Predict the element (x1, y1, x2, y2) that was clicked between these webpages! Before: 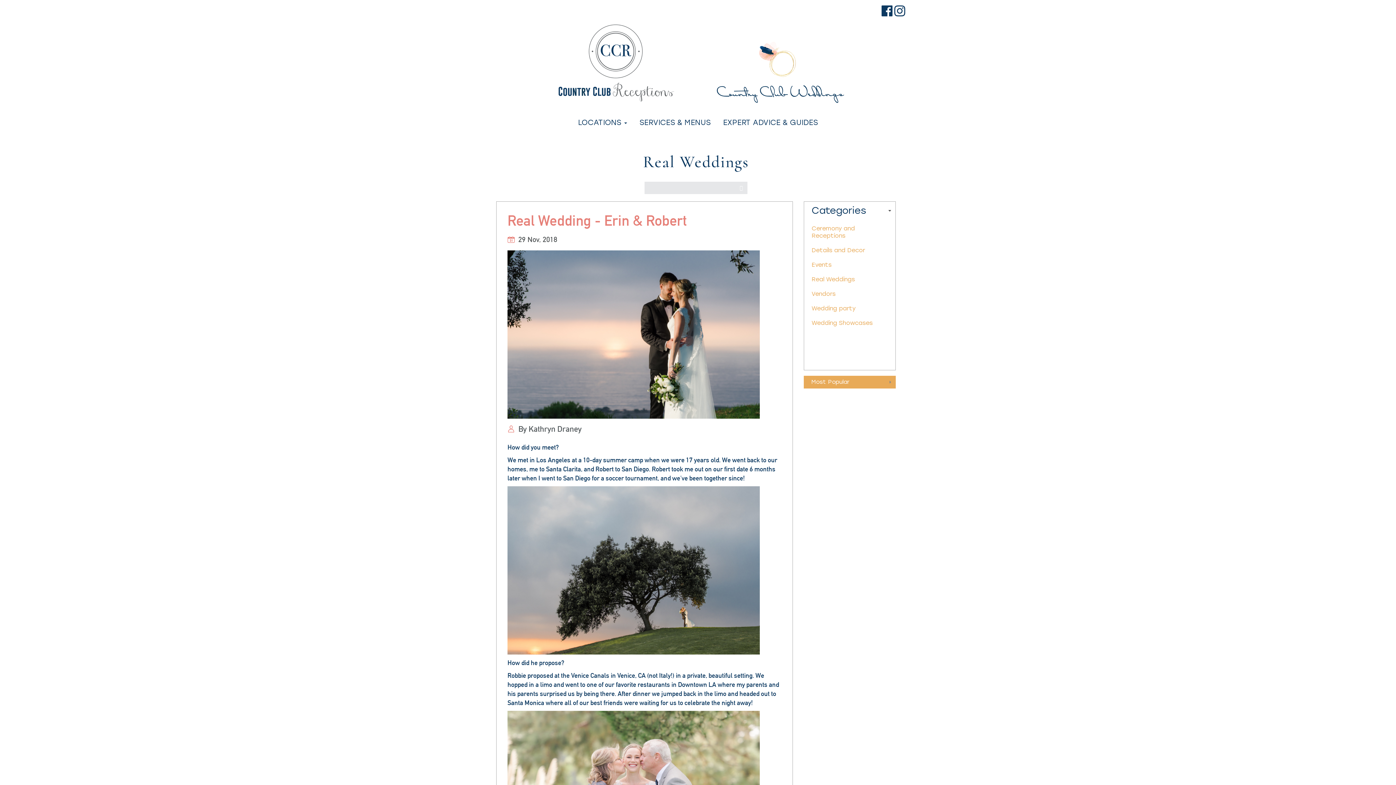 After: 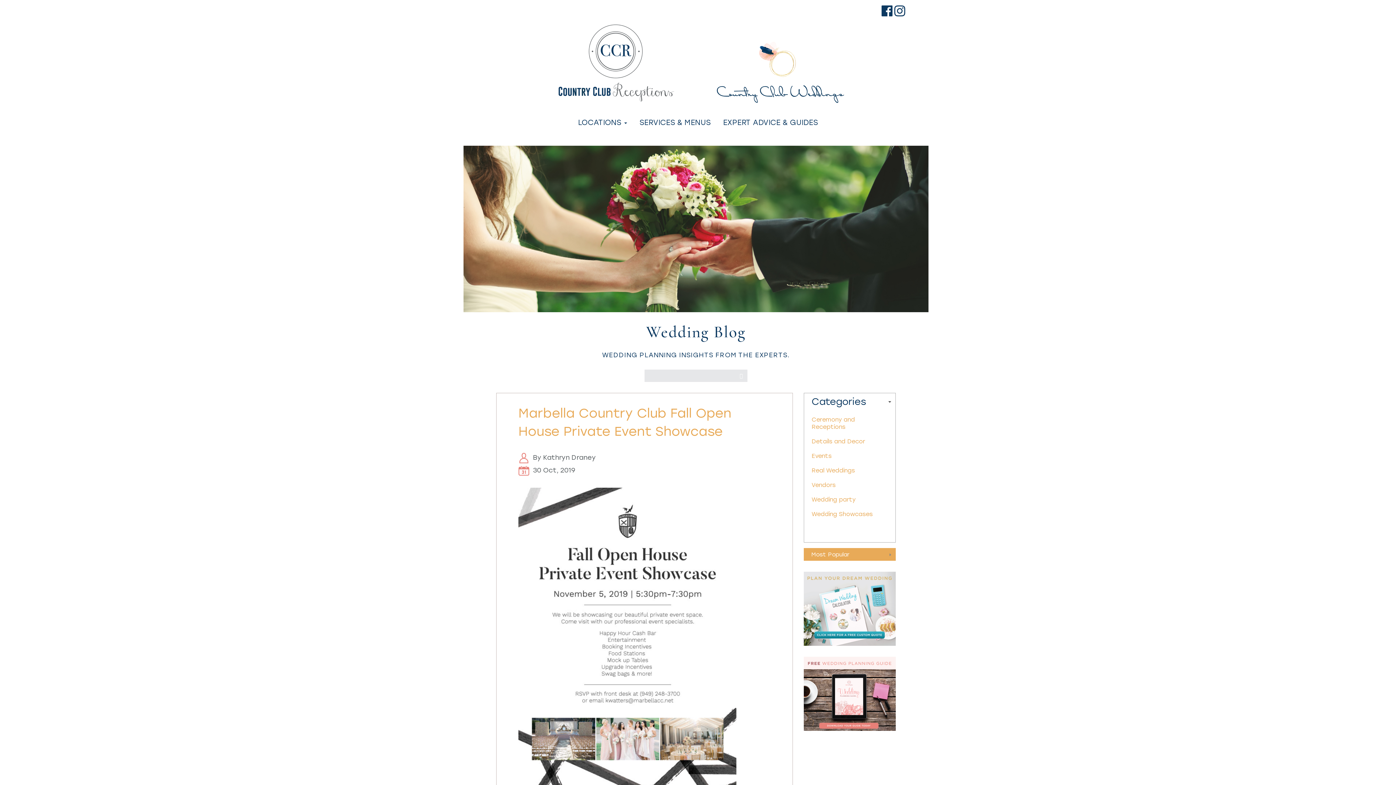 Action: label: Wedding Showcases bbox: (811, 319, 888, 326)